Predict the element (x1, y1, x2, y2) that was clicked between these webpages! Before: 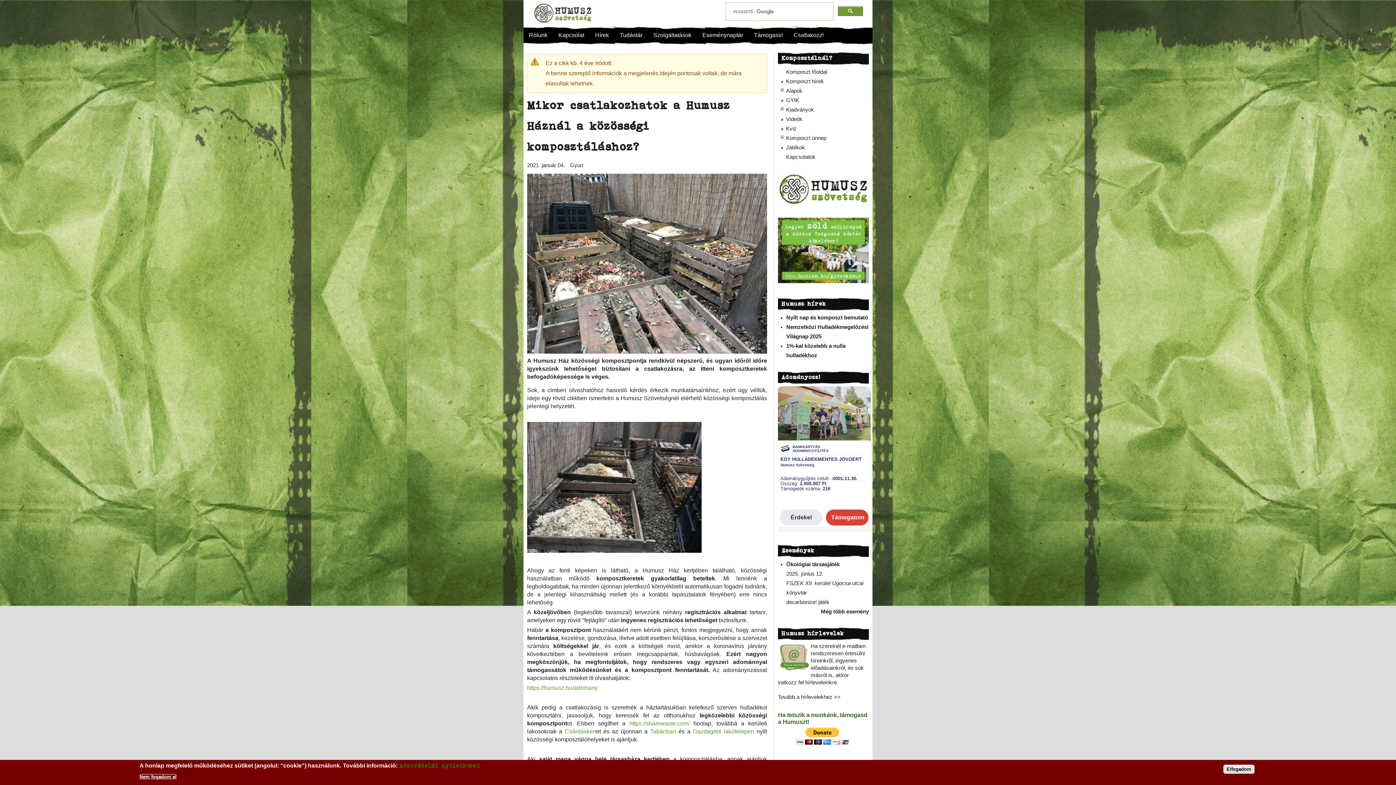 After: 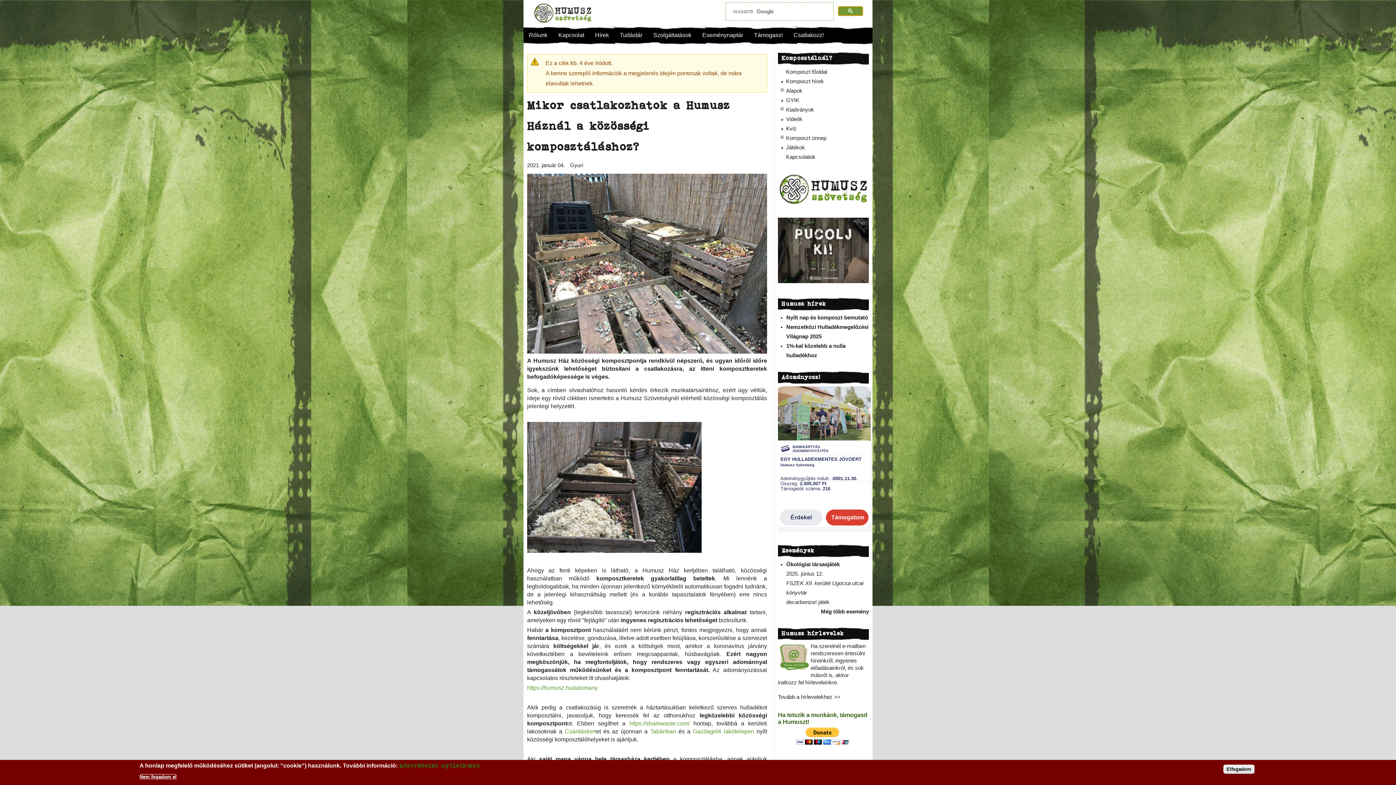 Action: bbox: (838, 6, 863, 16)